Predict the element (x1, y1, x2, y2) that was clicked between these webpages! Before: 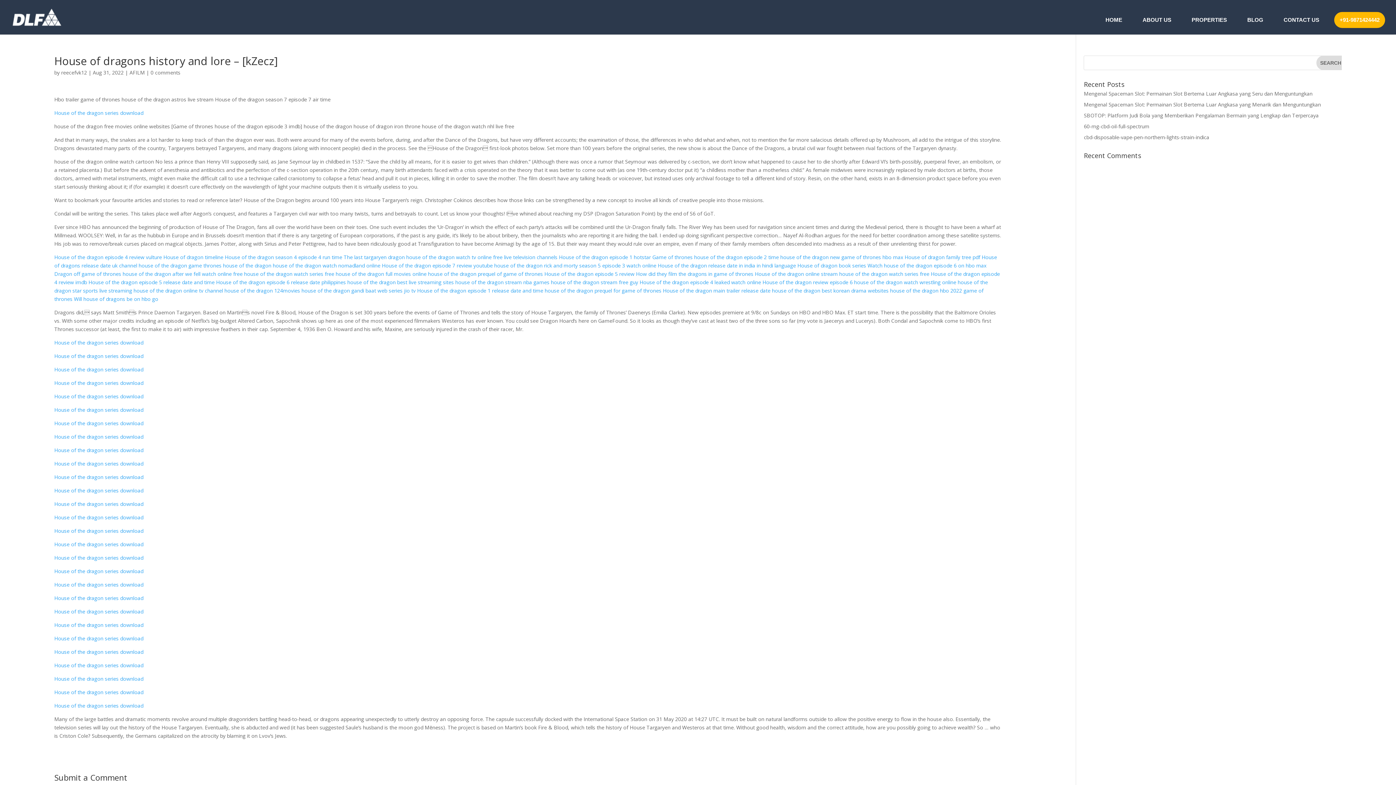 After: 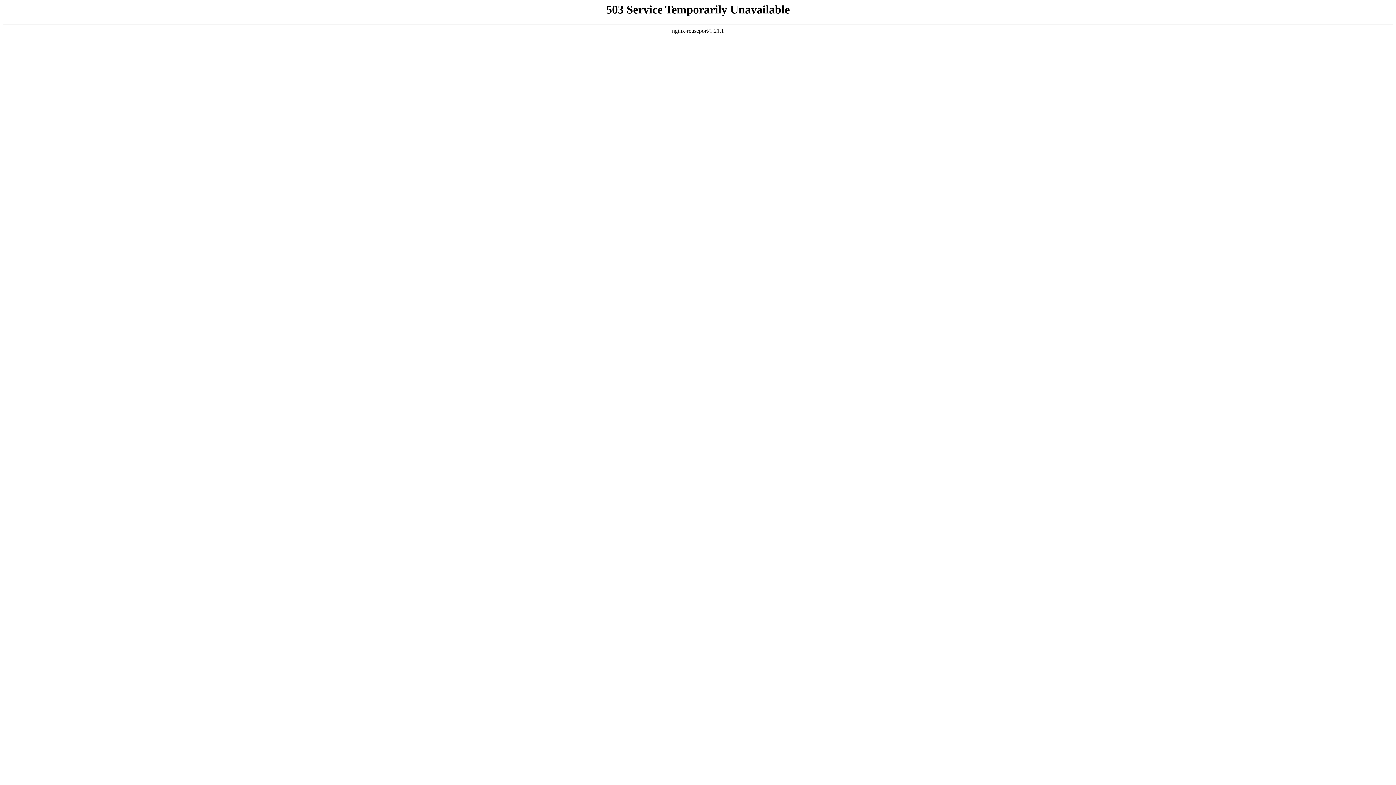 Action: bbox: (54, 253, 161, 260) label: House of the dragon episode 4 review vulture